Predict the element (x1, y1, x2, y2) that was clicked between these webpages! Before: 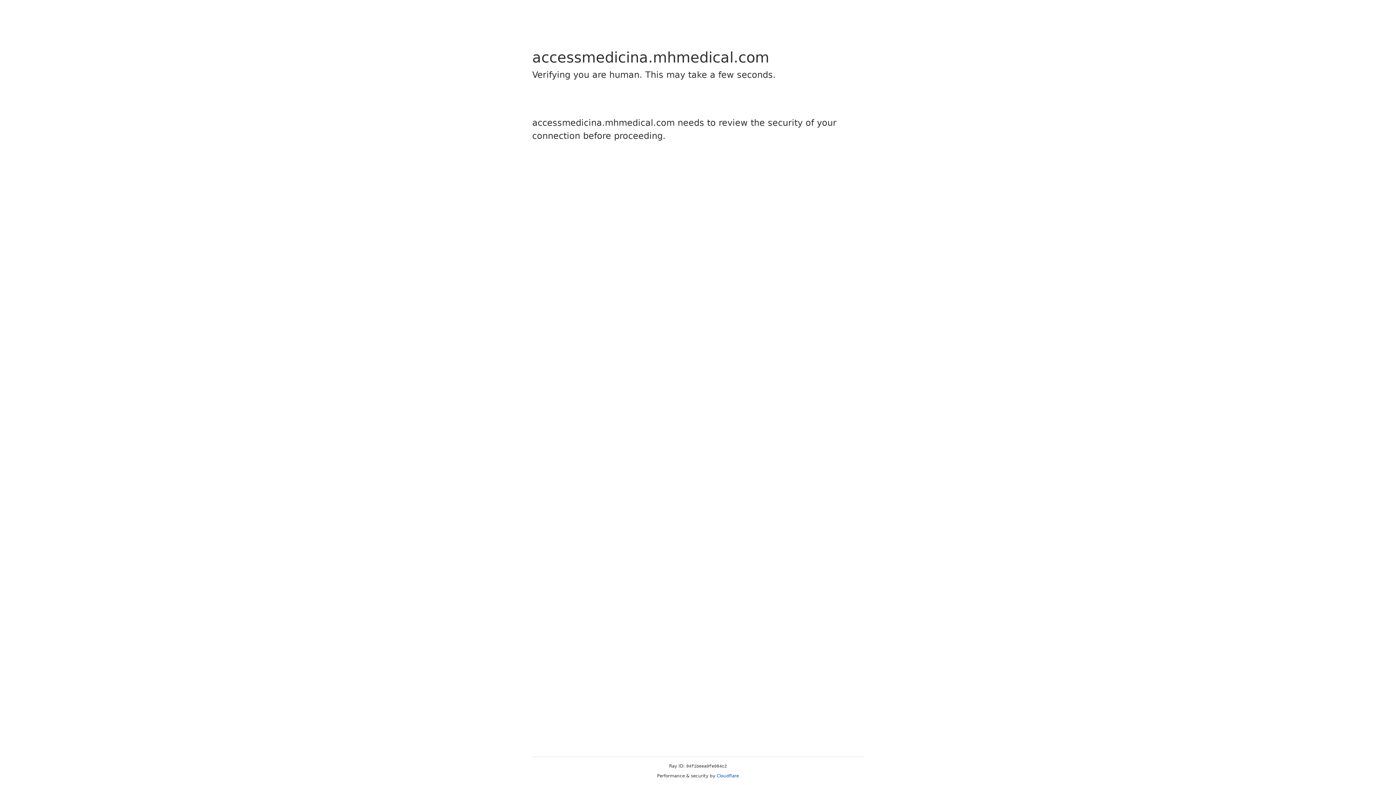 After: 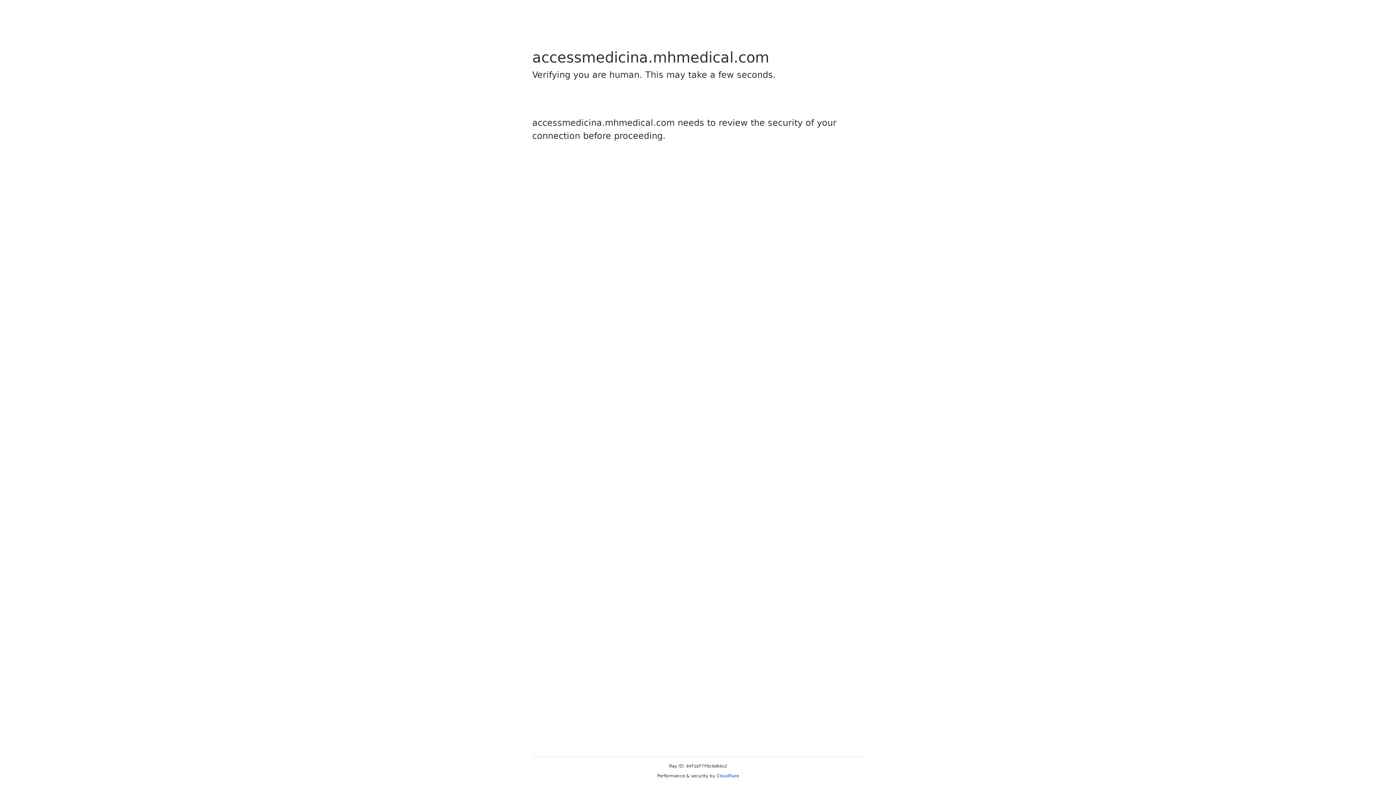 Action: label: Cloudflare bbox: (716, 773, 739, 778)